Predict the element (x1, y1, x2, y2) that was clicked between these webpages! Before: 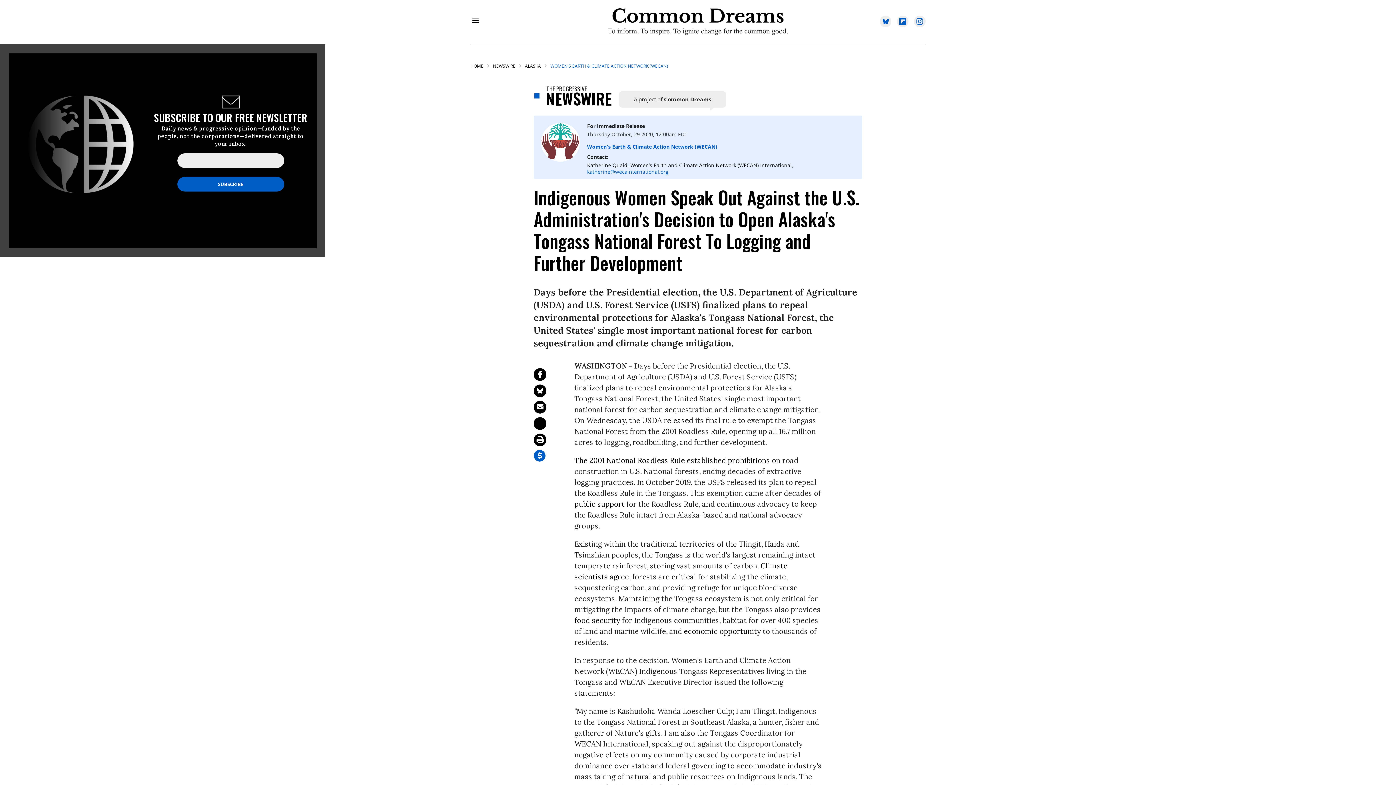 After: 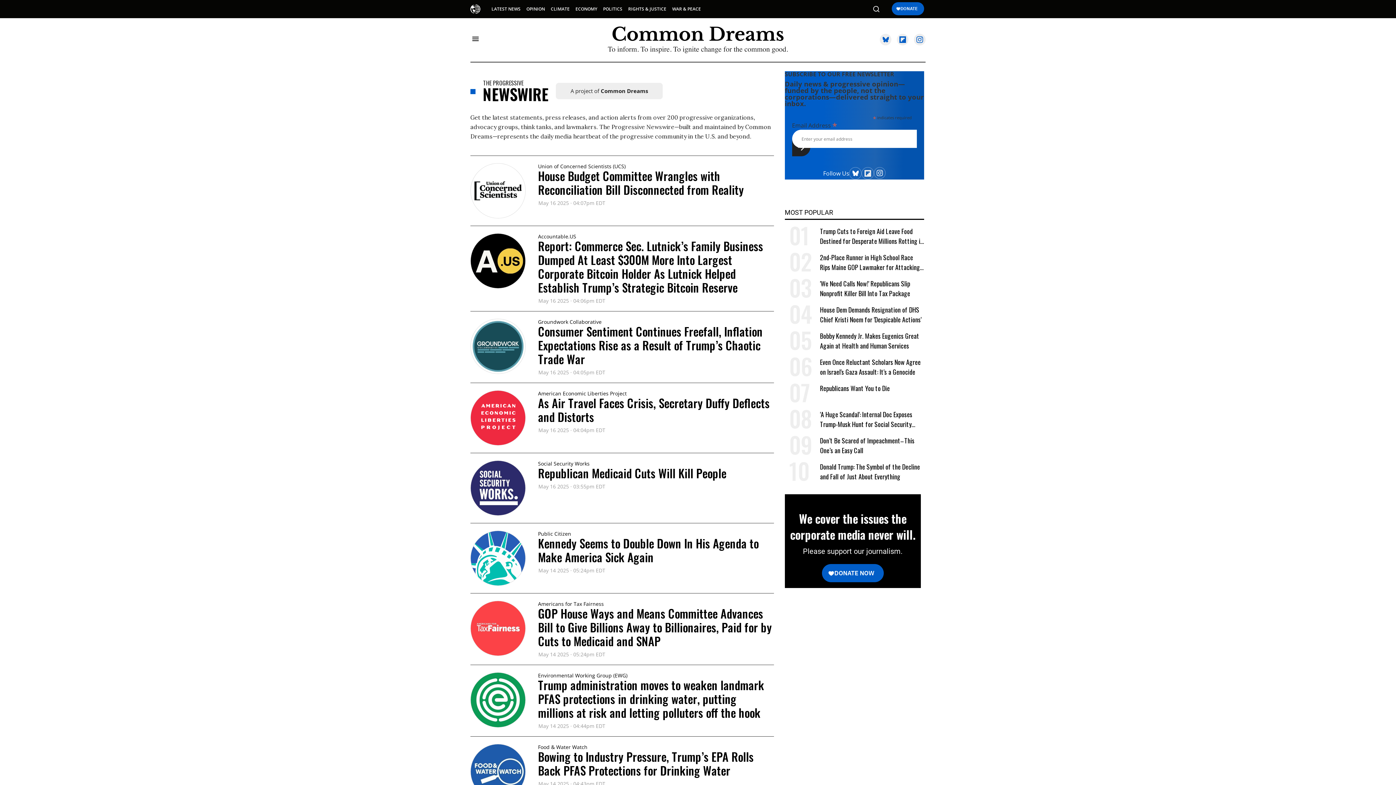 Action: bbox: (533, 72, 862, 126) label: THE PROGRESSIVE
NEWSWIRE

A project of Common Dreams